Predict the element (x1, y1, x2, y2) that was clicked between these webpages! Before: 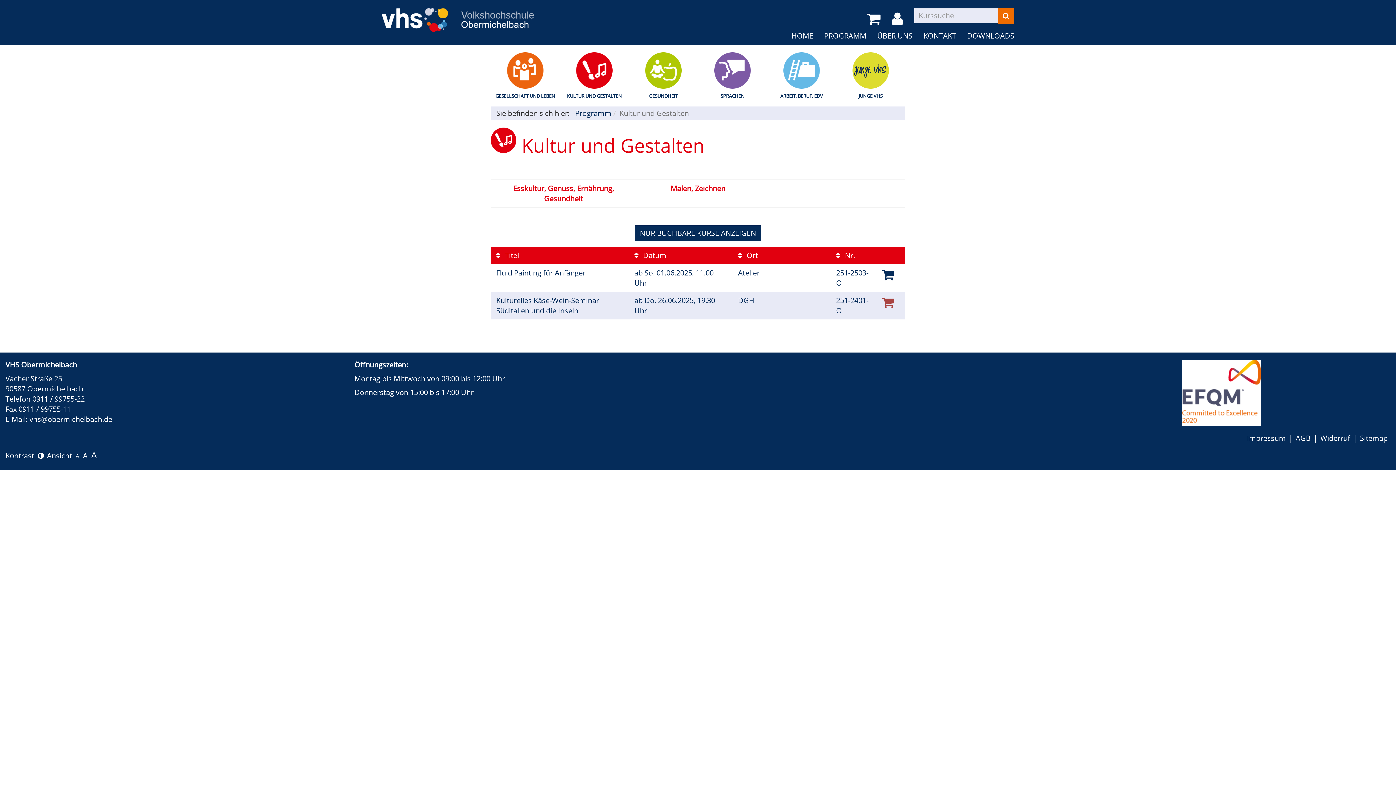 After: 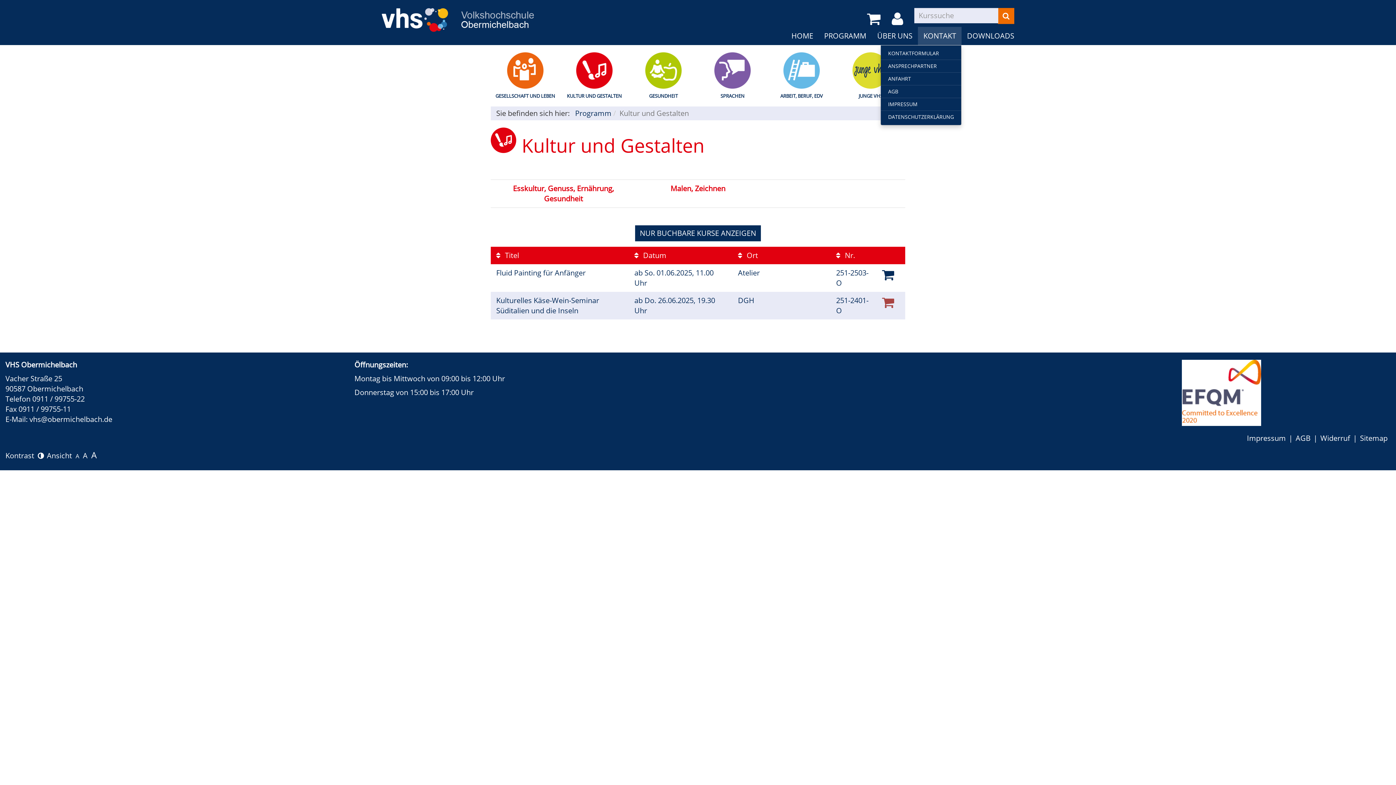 Action: label: KONTAKT bbox: (918, 26, 961, 45)